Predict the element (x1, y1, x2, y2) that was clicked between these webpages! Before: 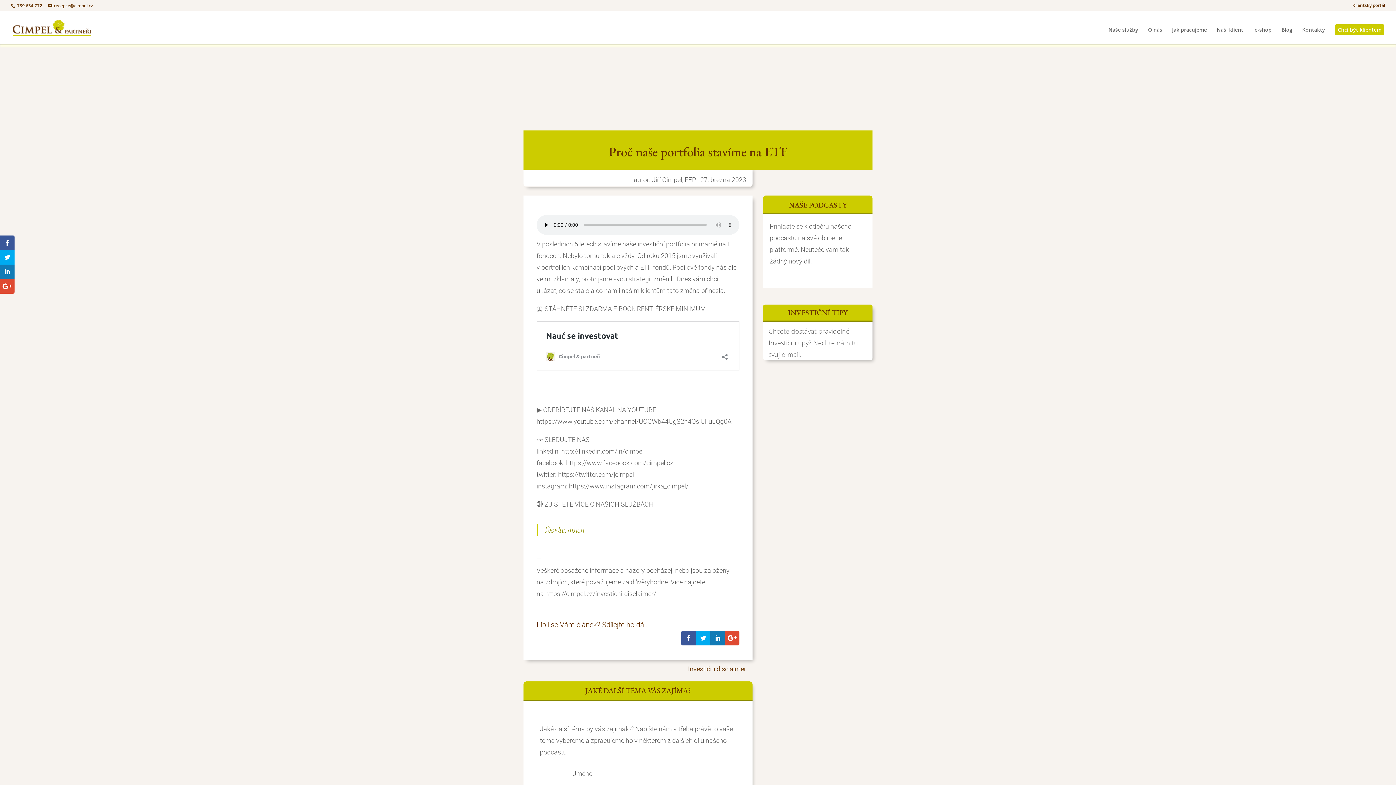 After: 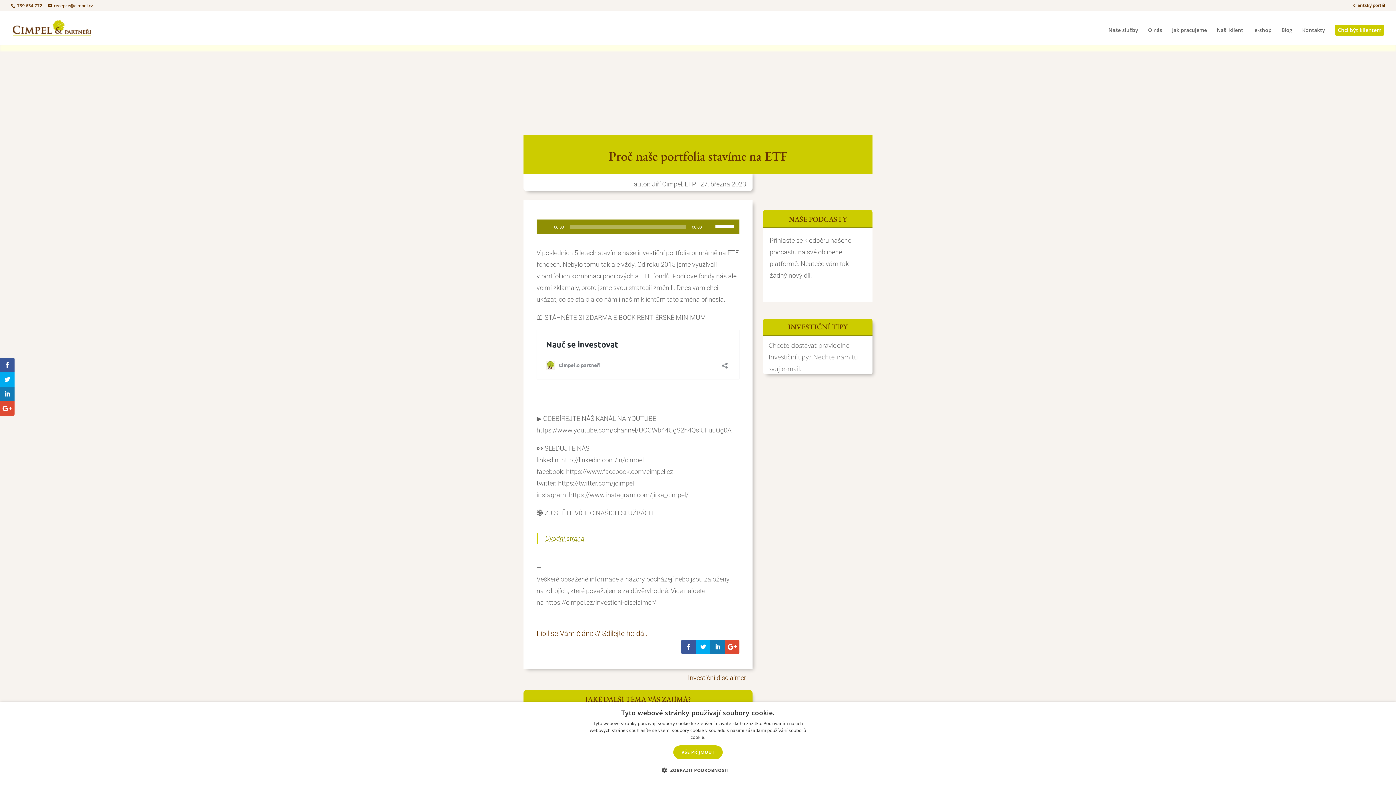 Action: bbox: (725, 631, 739, 645)